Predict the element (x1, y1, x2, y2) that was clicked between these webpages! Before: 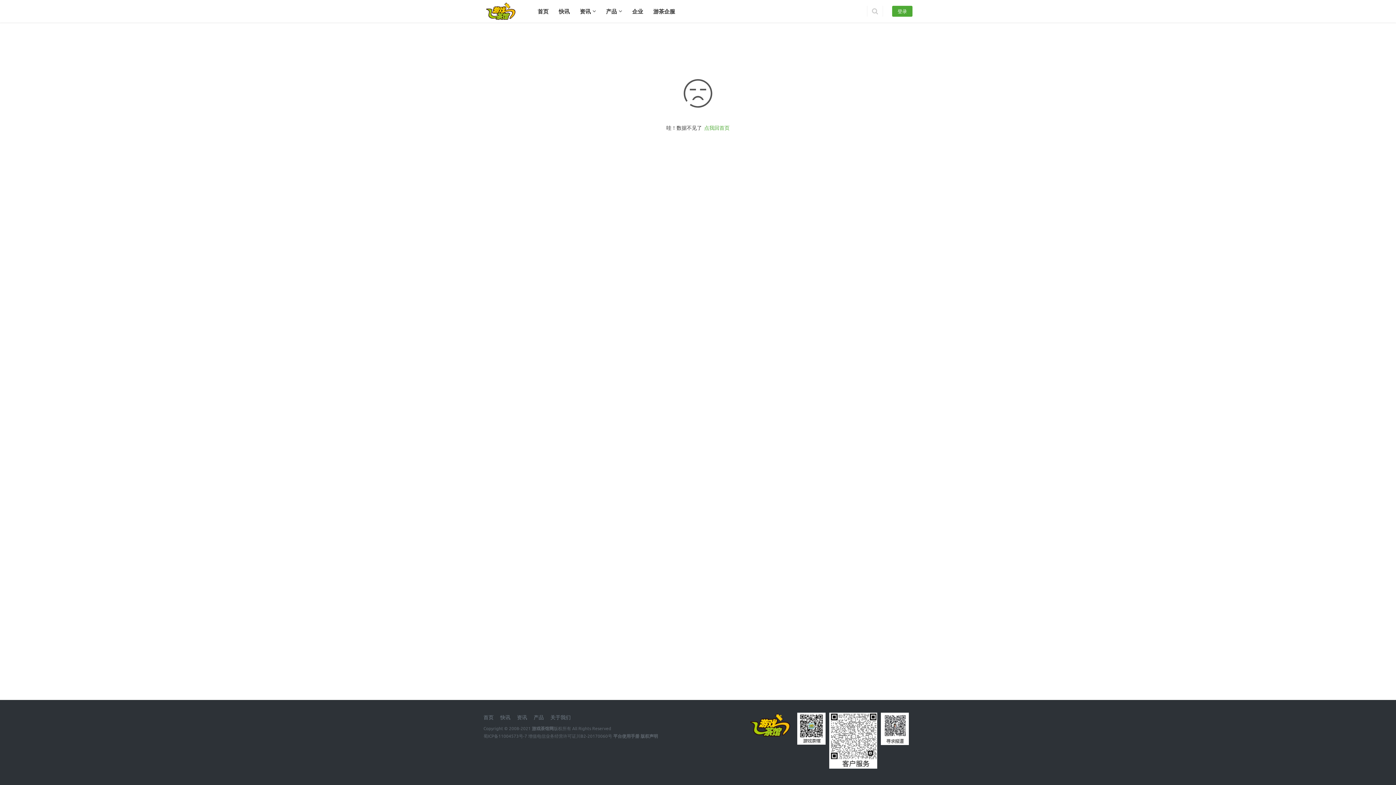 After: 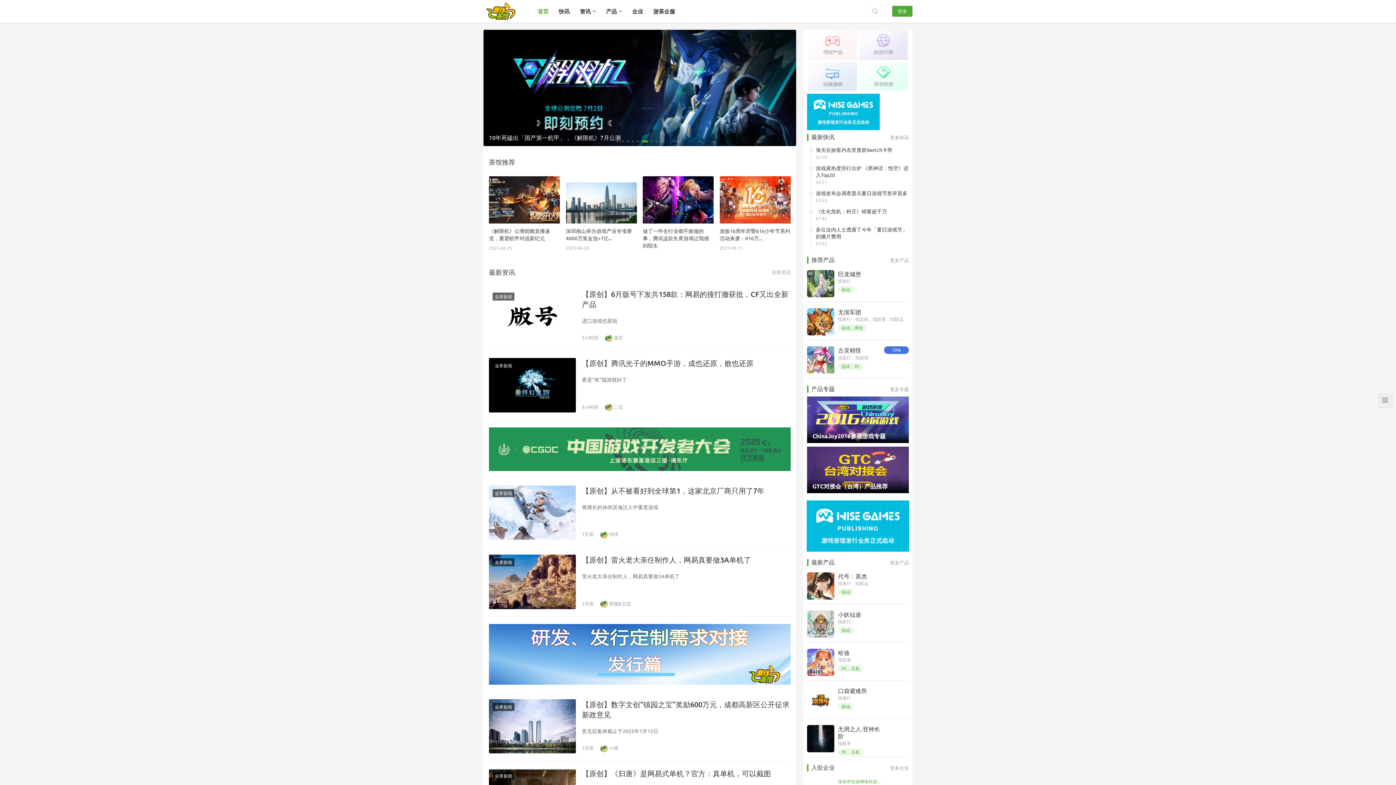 Action: bbox: (483, 1, 518, 10)